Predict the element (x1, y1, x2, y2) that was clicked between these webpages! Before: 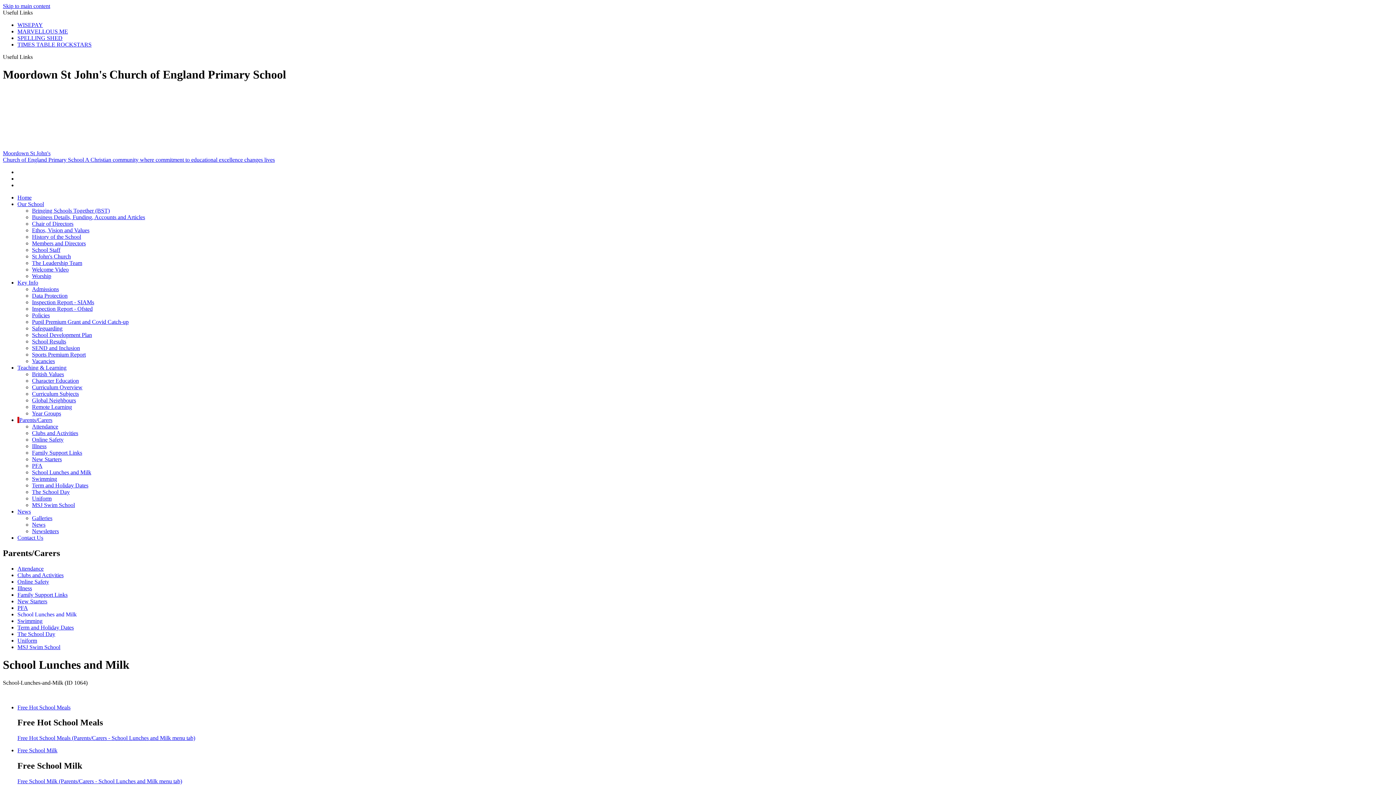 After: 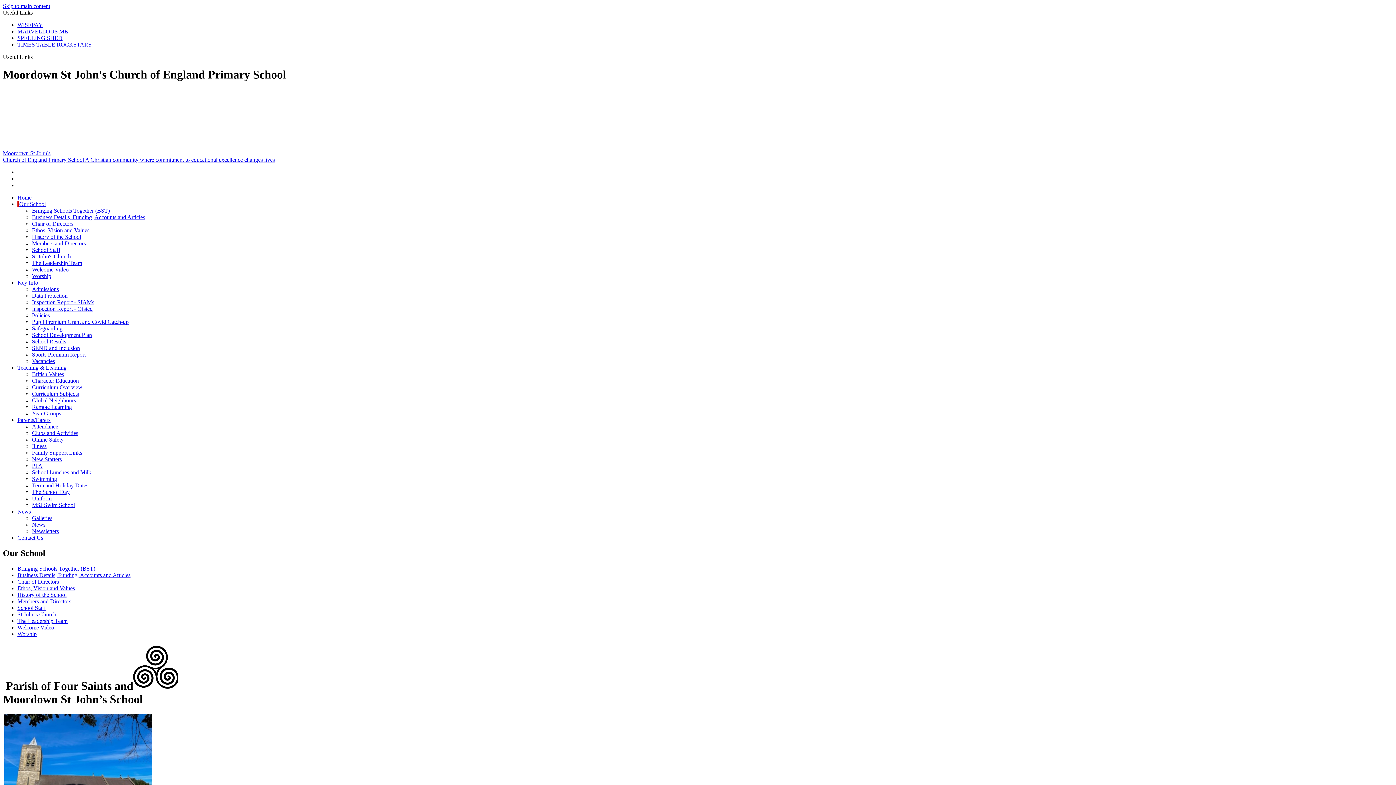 Action: bbox: (32, 253, 70, 259) label: St John's Church